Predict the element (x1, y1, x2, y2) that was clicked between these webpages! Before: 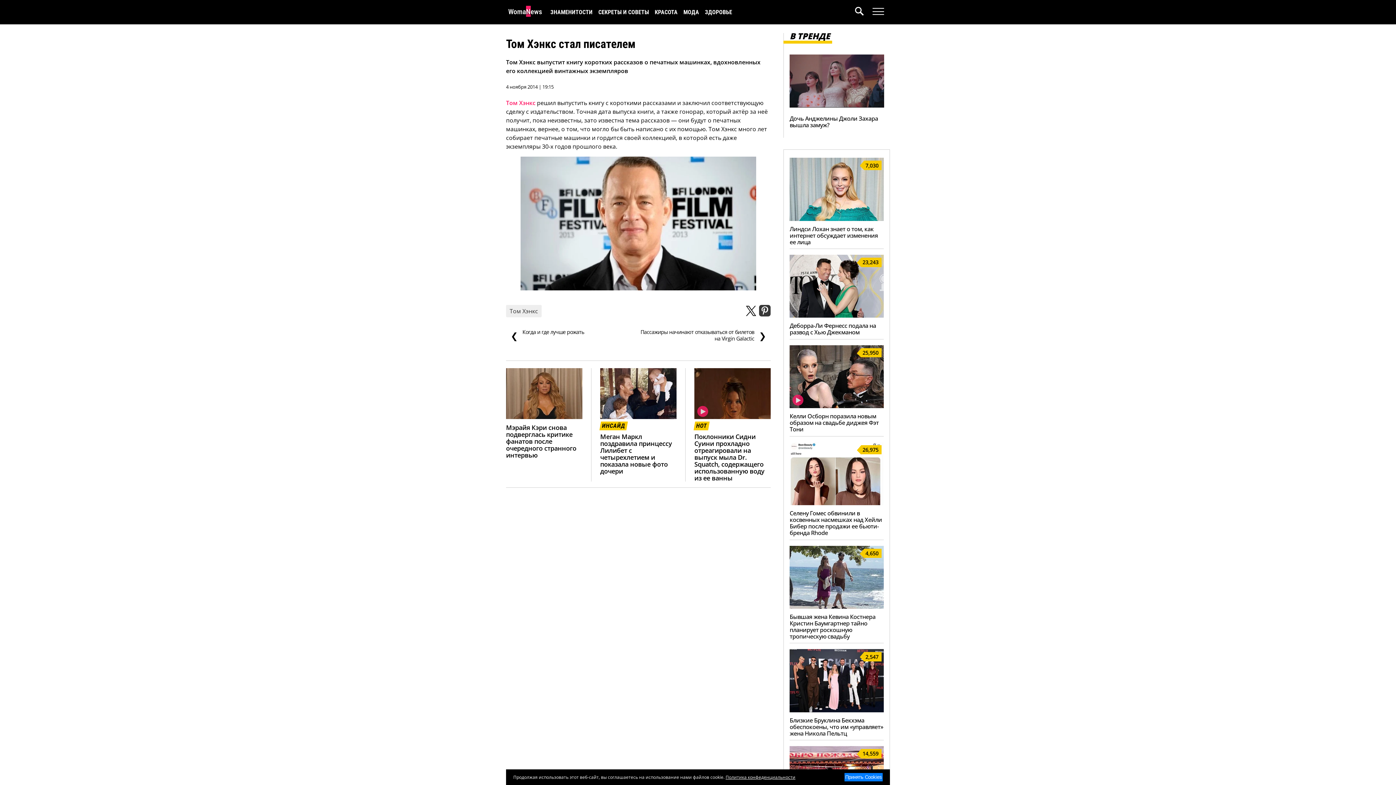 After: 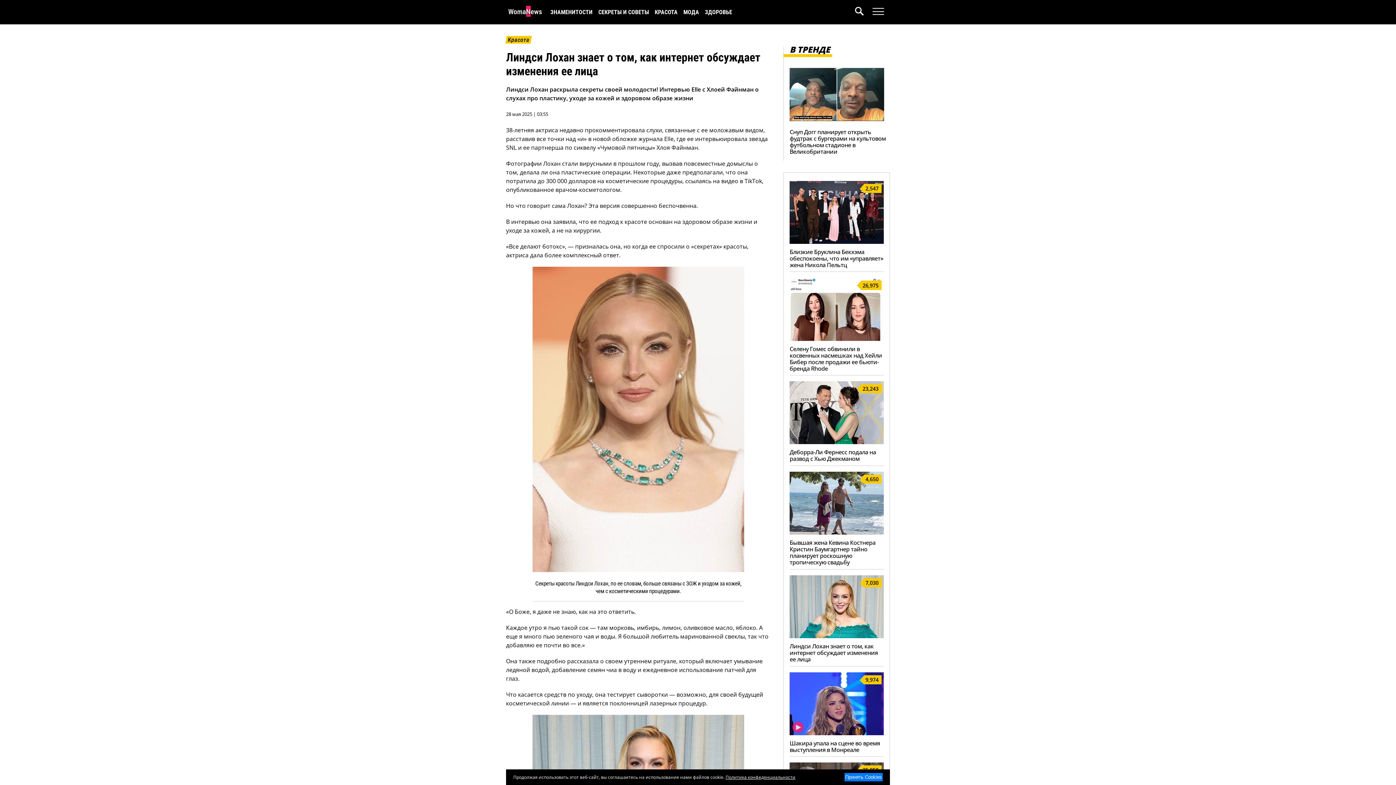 Action: bbox: (789, 214, 884, 222) label: 7,030